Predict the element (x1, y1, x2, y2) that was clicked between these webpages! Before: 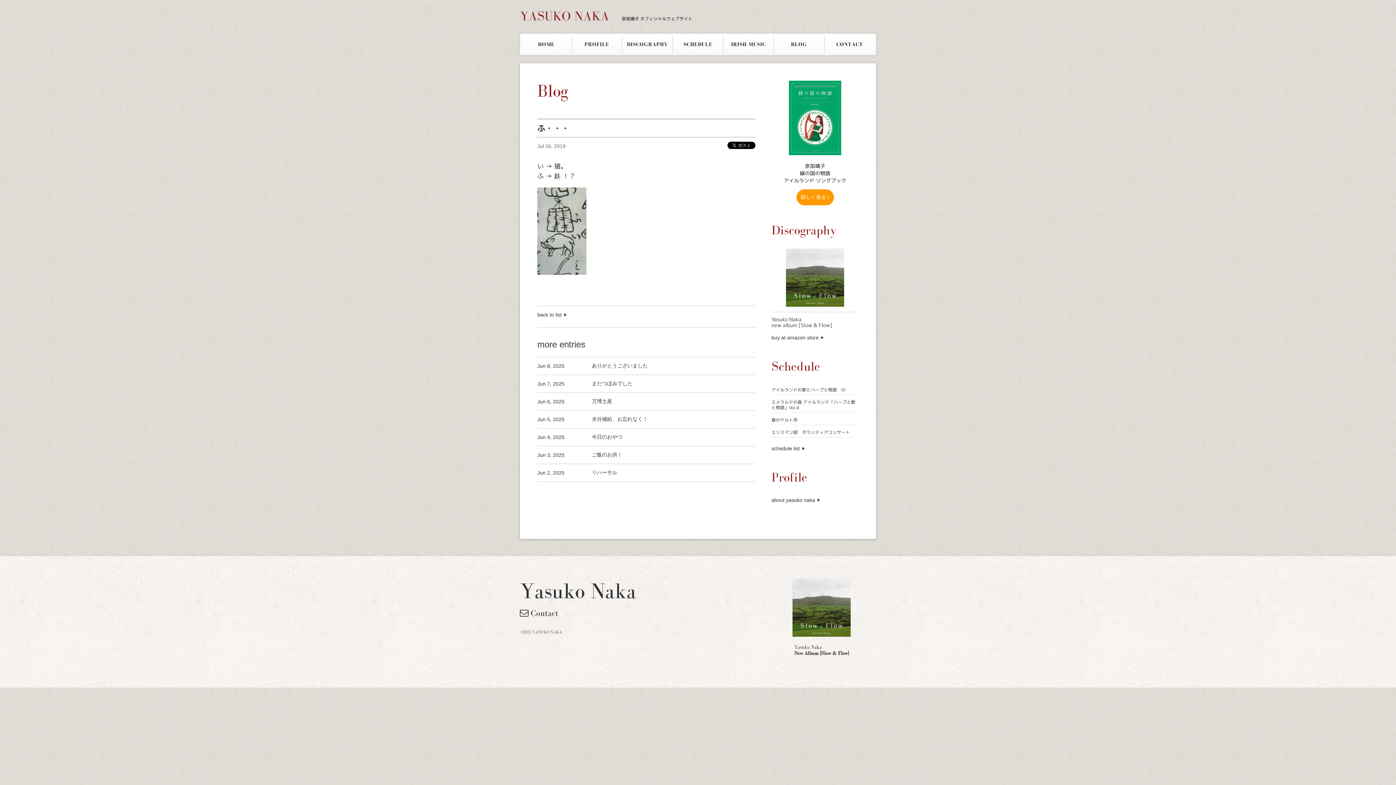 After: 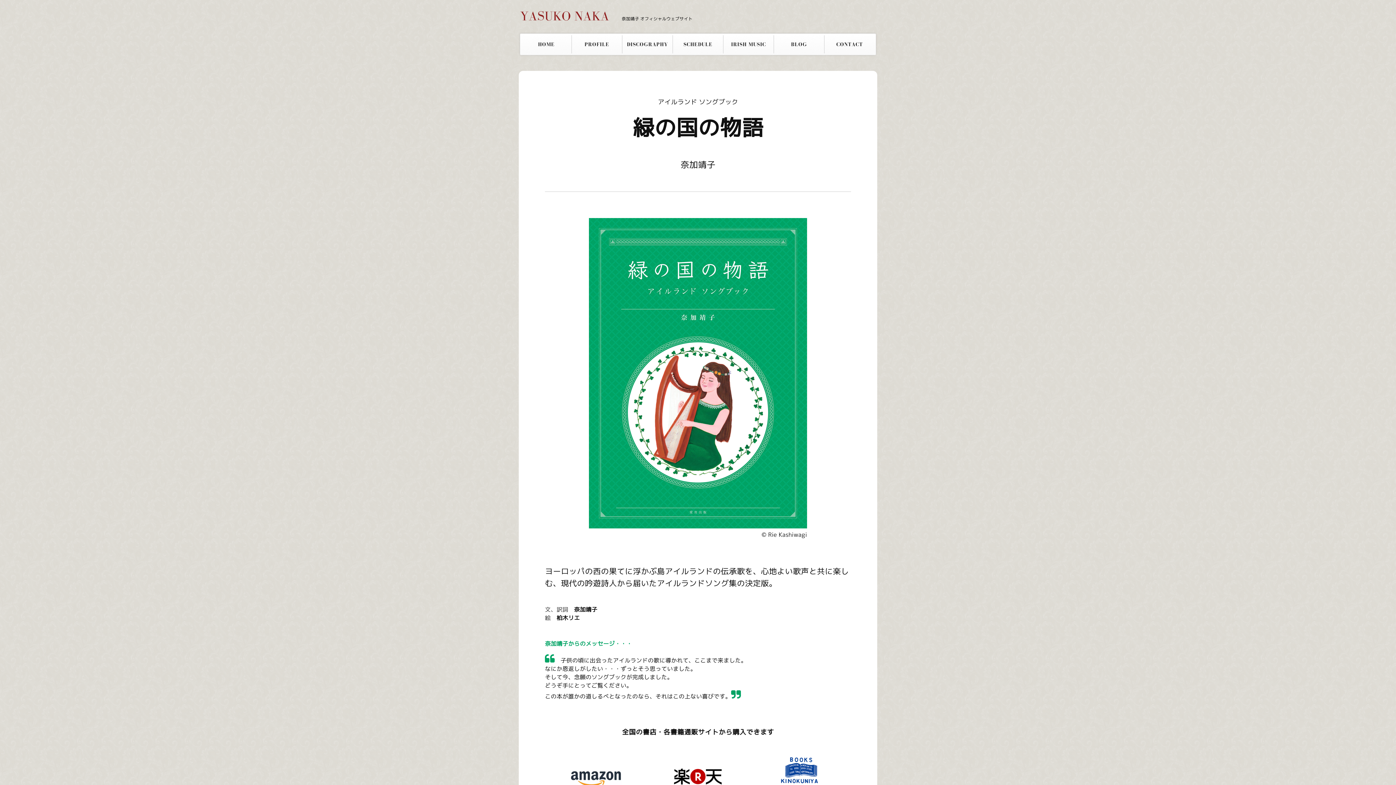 Action: label: 詳しく見る  bbox: (796, 189, 834, 205)